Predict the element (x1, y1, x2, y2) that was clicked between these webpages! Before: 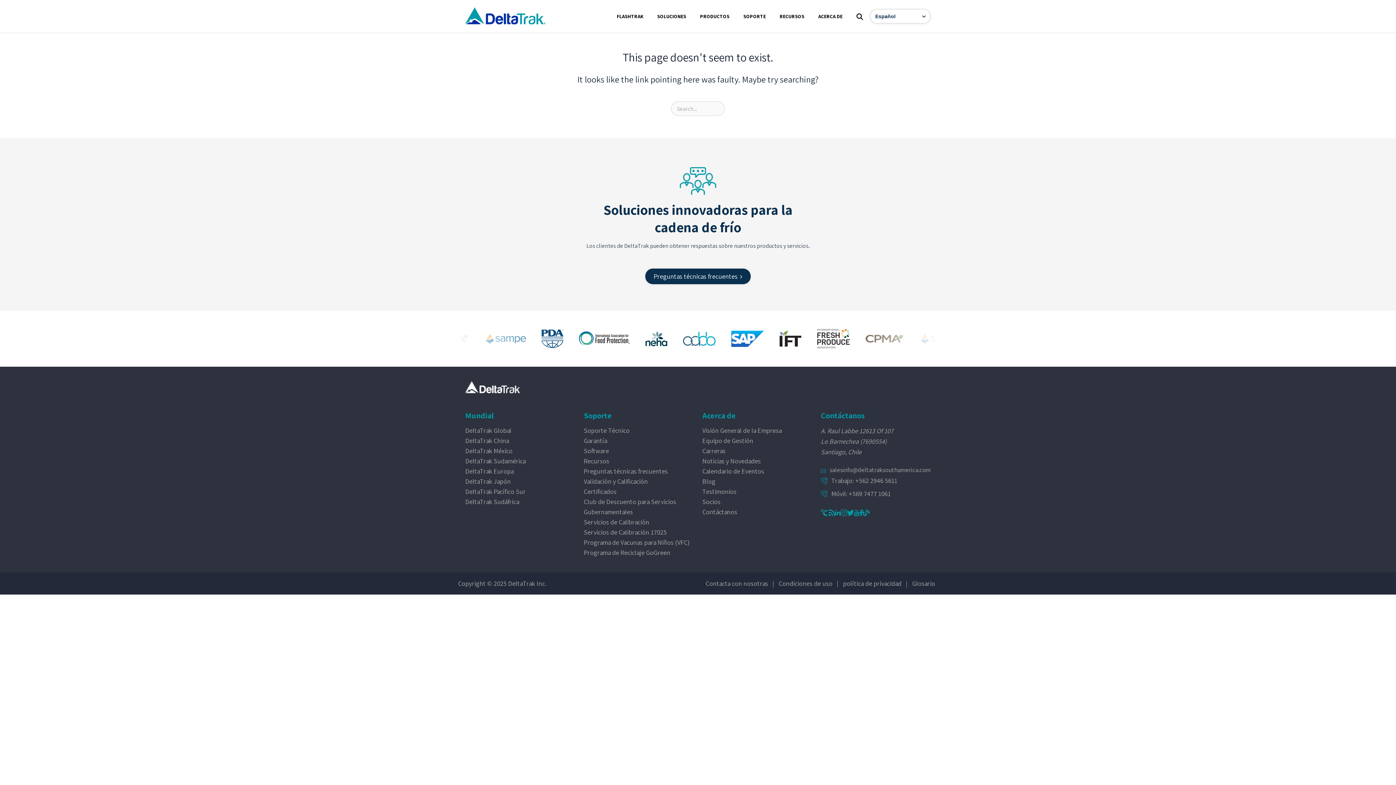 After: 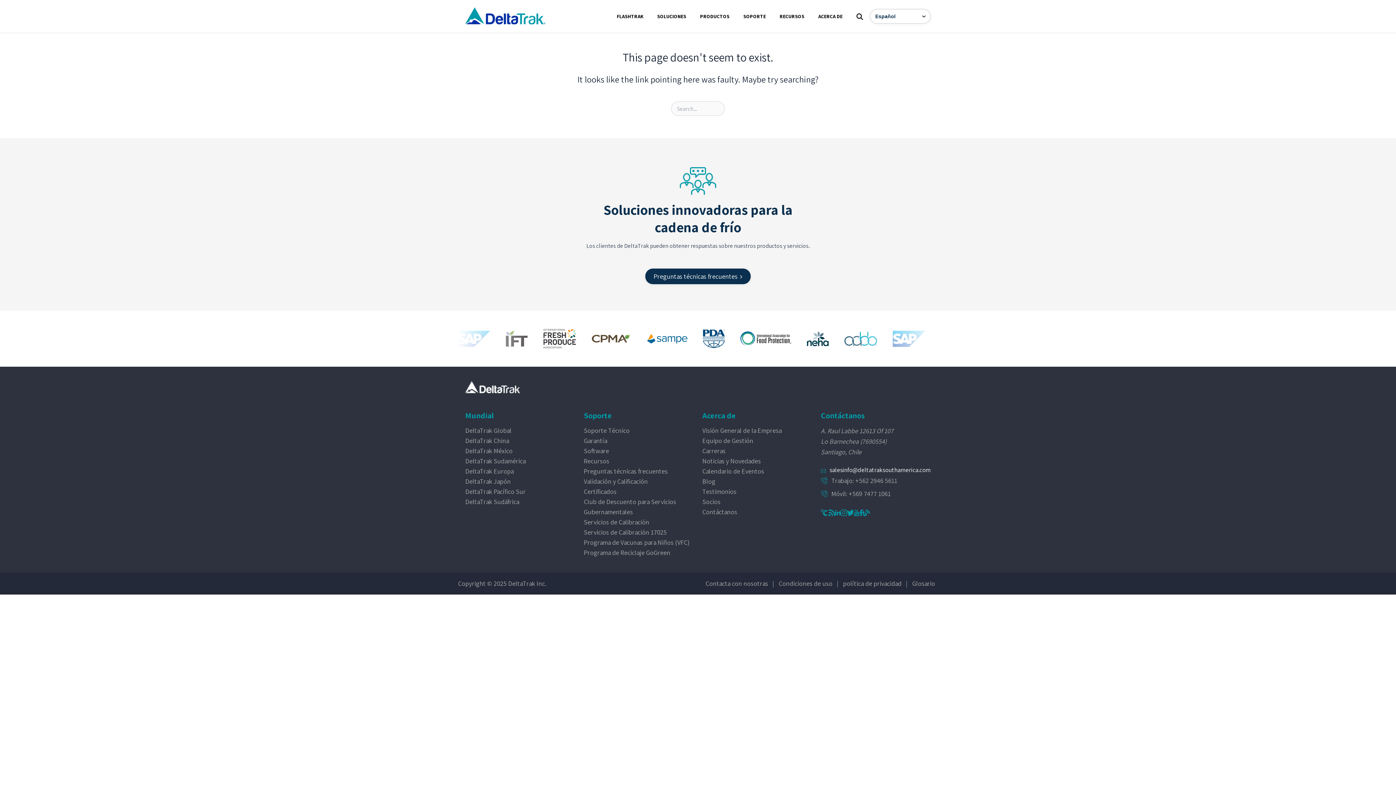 Action: bbox: (821, 466, 930, 474) label: salesinfo@deltatraksouthamerica.com